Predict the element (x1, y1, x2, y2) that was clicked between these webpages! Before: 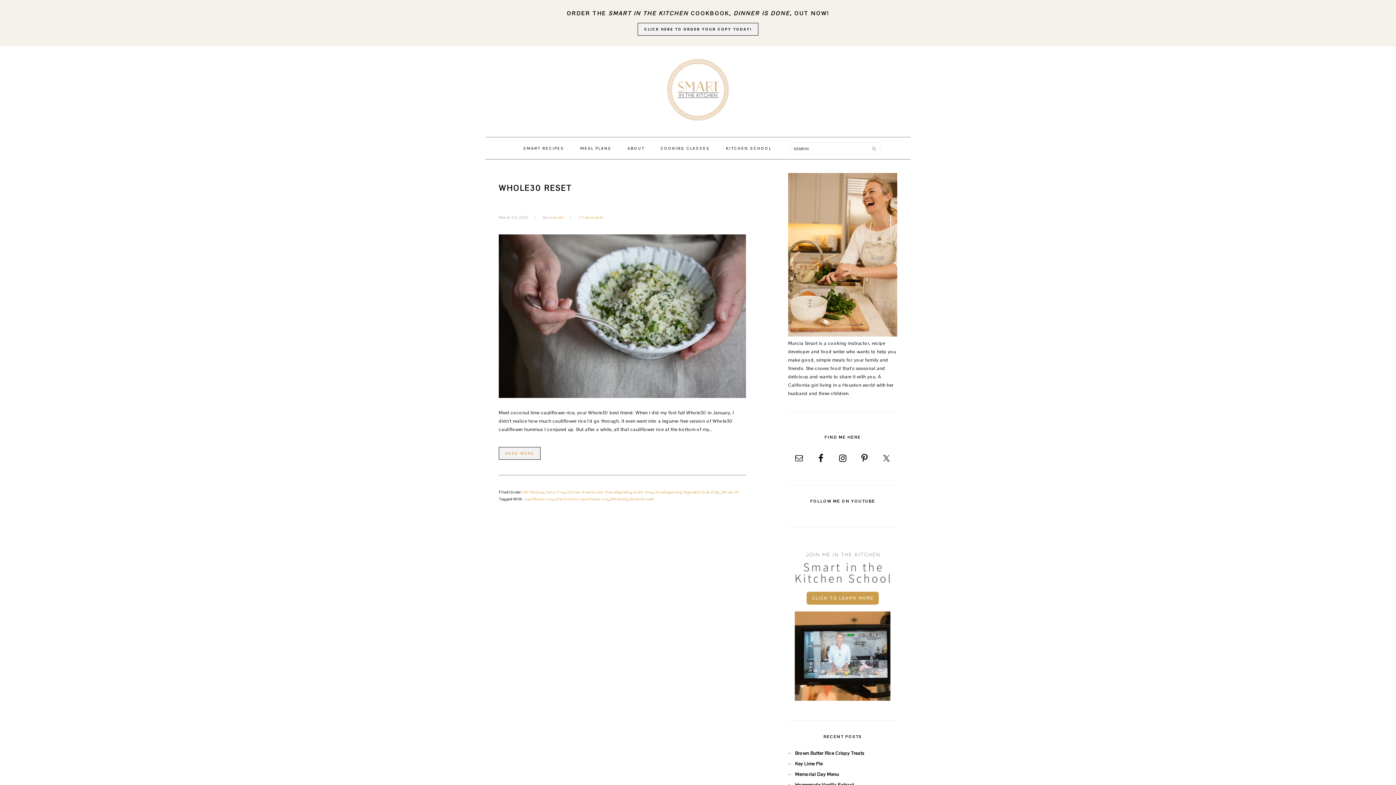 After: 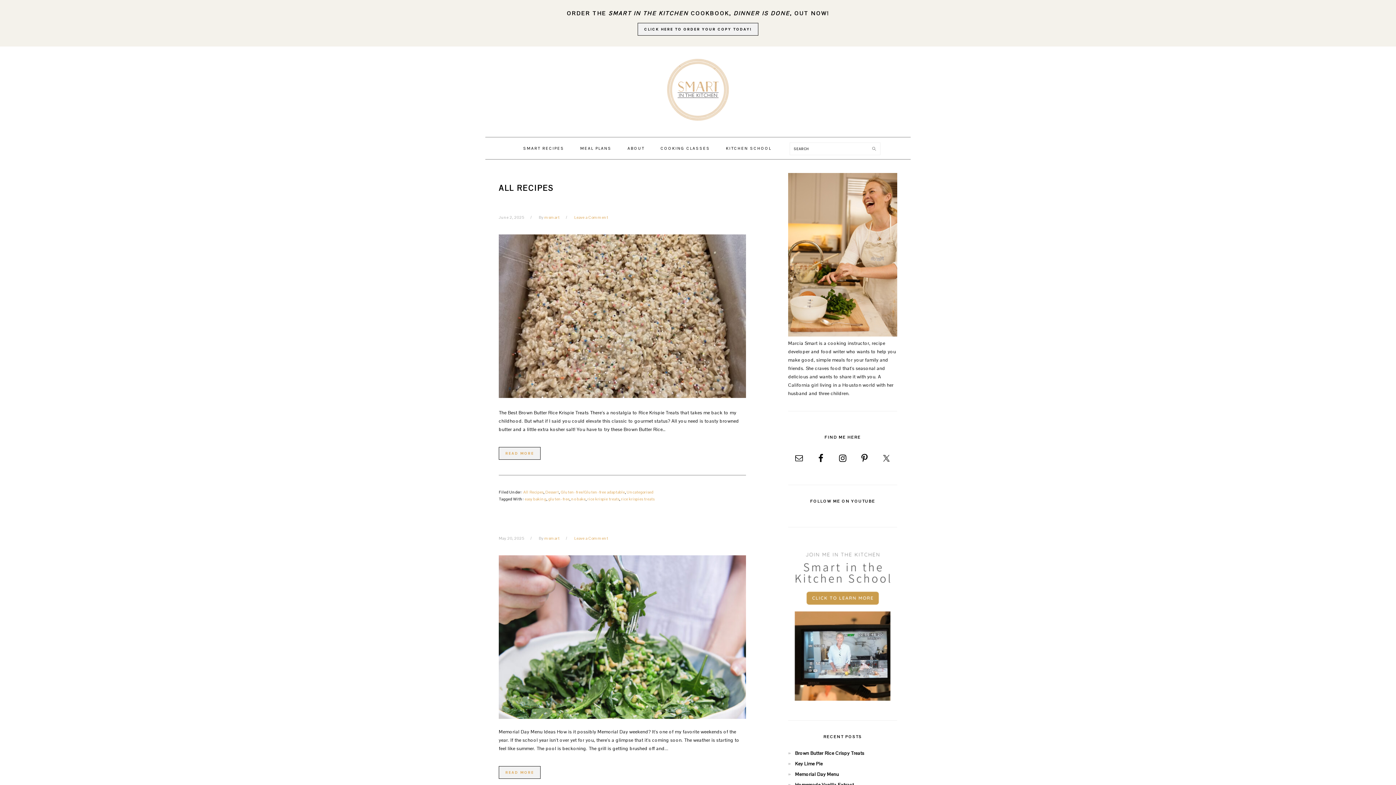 Action: bbox: (523, 489, 543, 494) label: All Recipes